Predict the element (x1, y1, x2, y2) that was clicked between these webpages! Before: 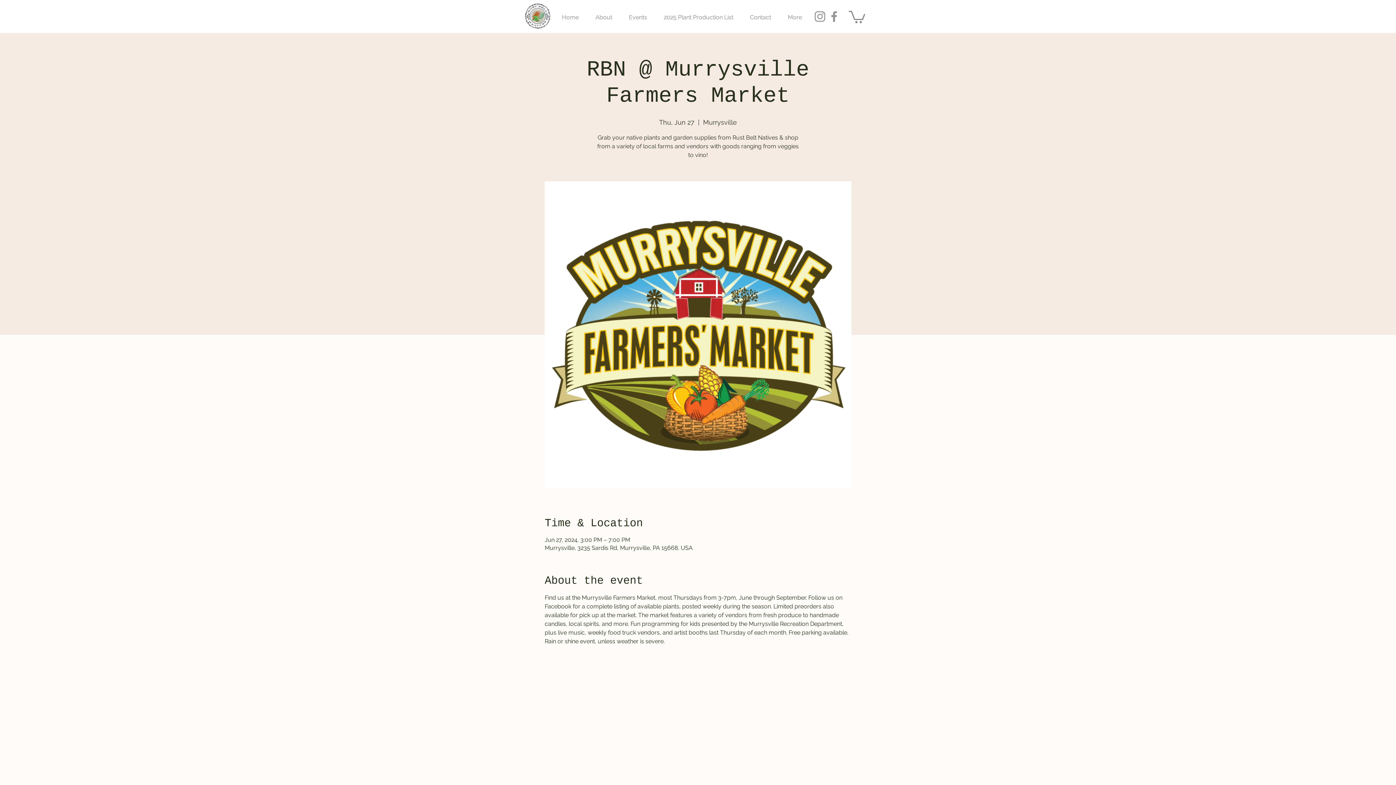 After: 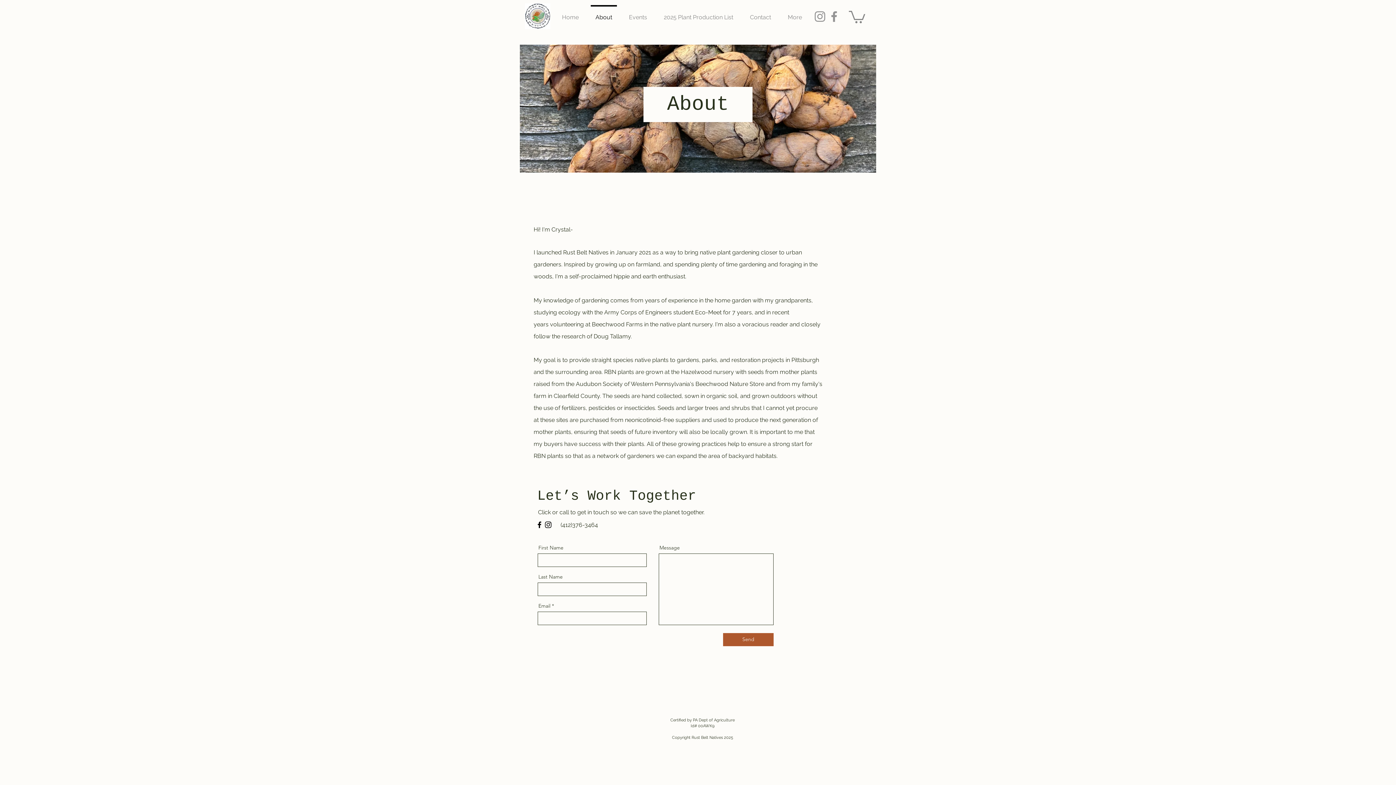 Action: label: About bbox: (587, 5, 620, 23)